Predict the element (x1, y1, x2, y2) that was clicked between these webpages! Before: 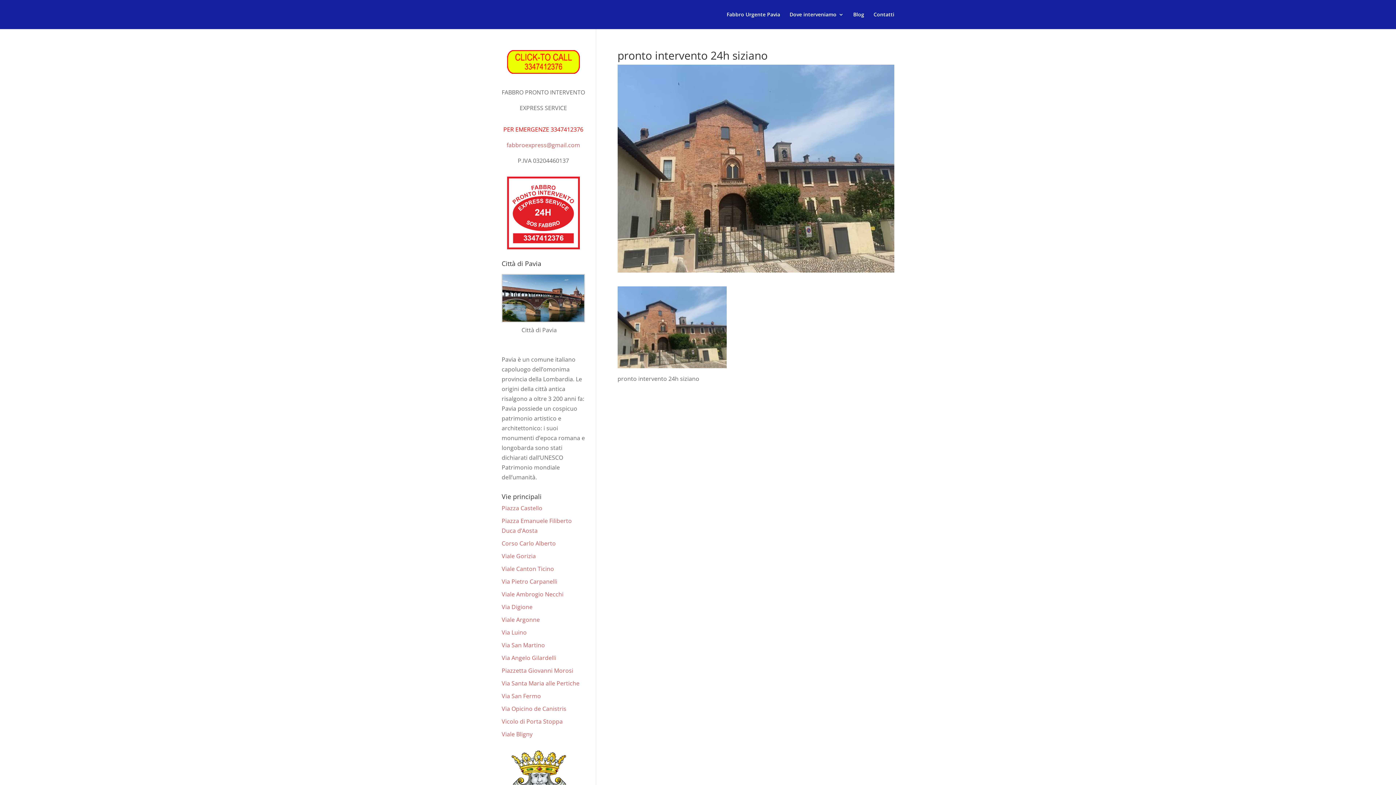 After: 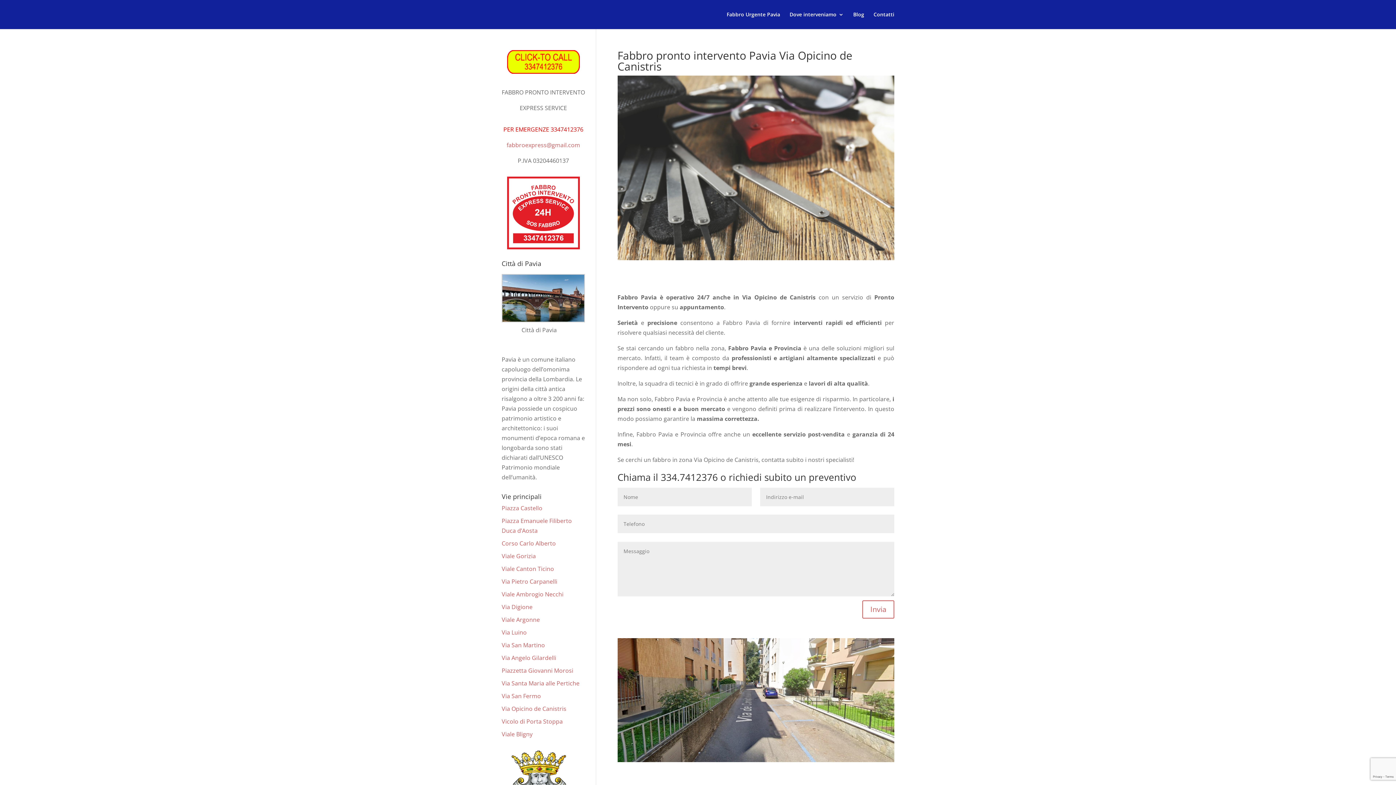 Action: label: Via Opicino de Canistris bbox: (501, 705, 566, 713)